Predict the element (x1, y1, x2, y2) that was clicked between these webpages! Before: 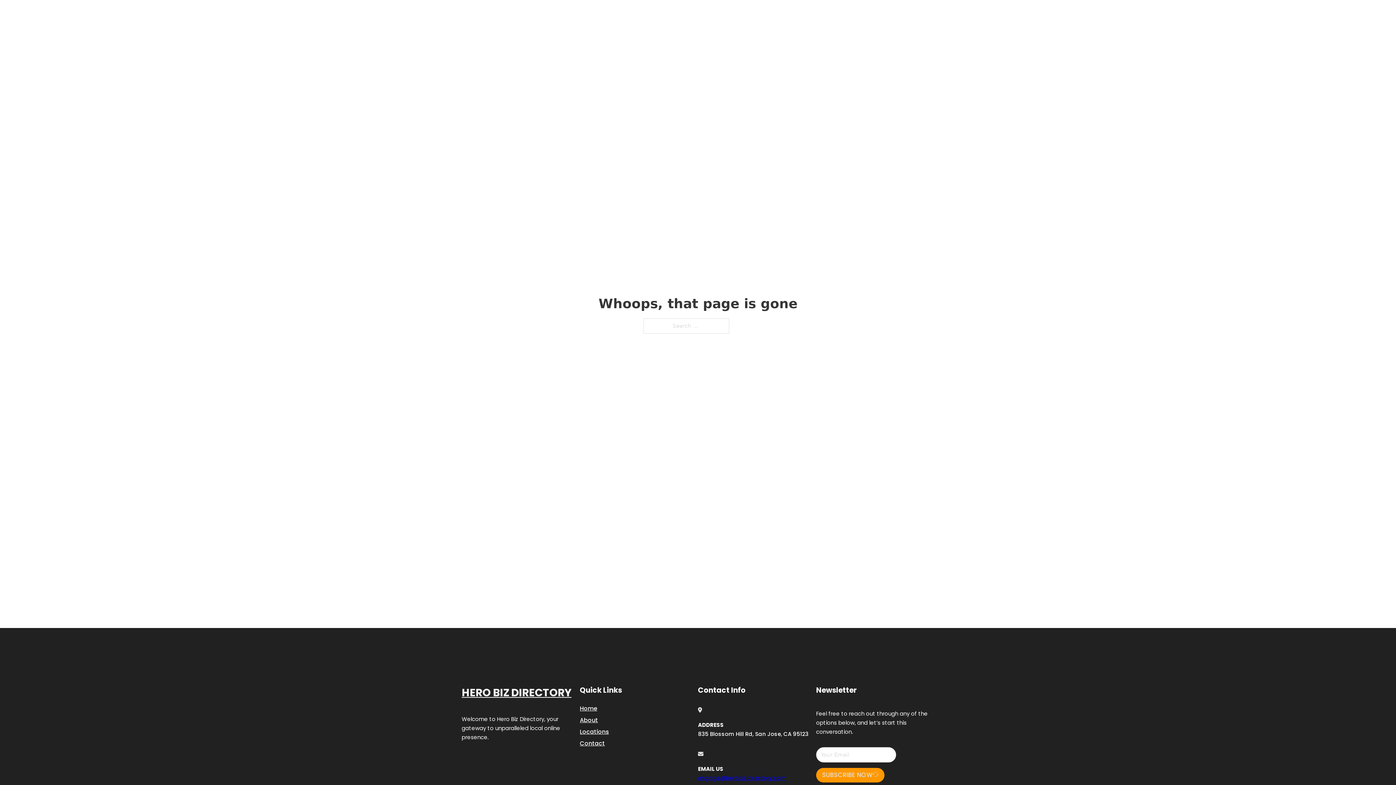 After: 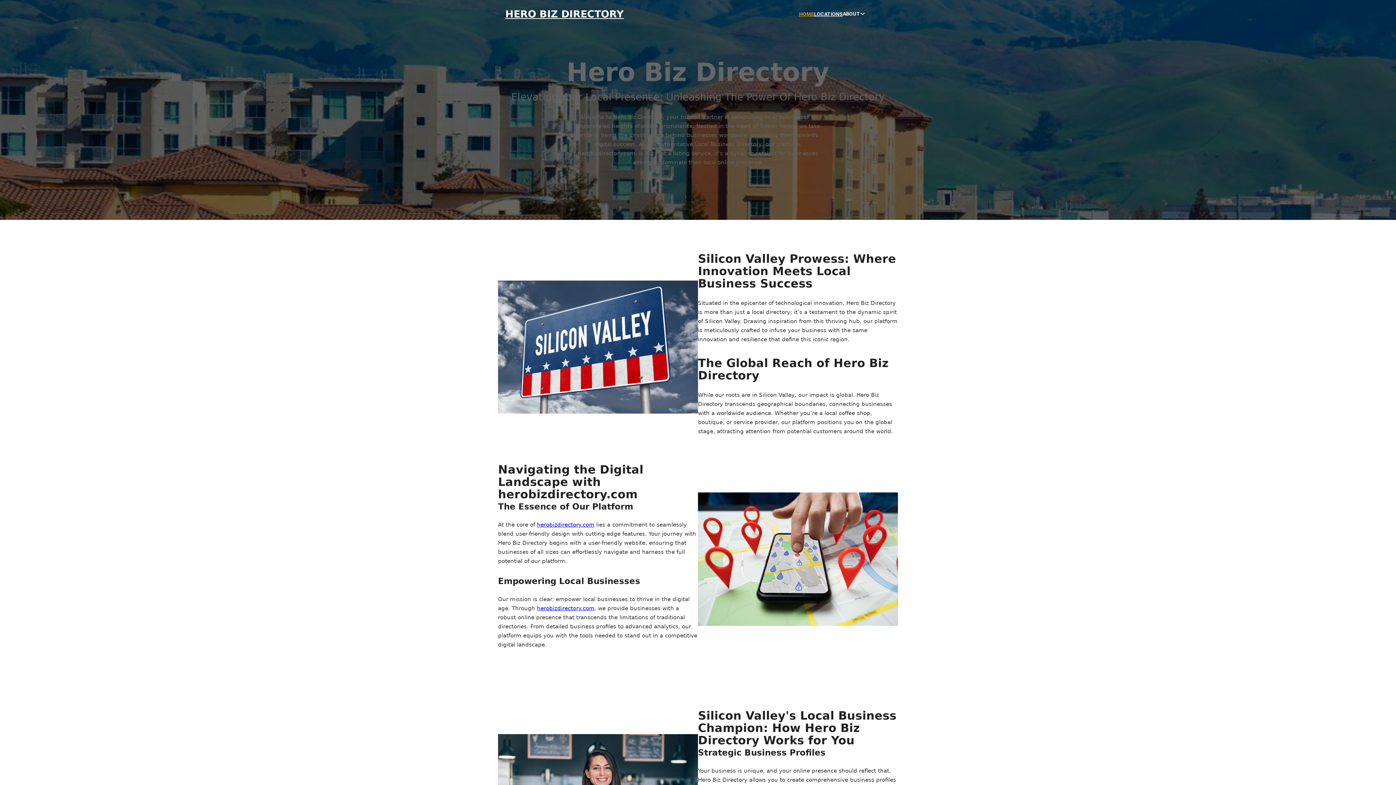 Action: bbox: (580, 703, 597, 713) label: Home